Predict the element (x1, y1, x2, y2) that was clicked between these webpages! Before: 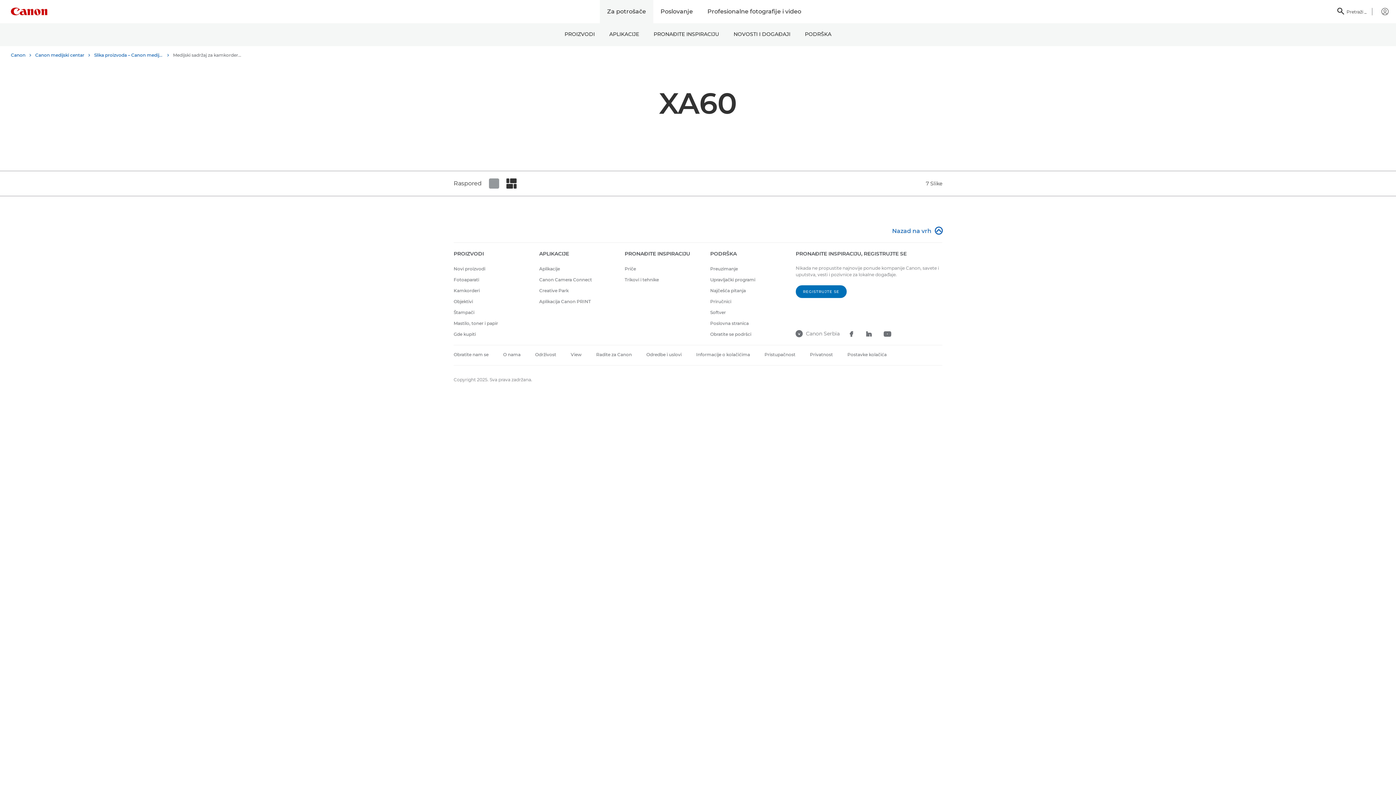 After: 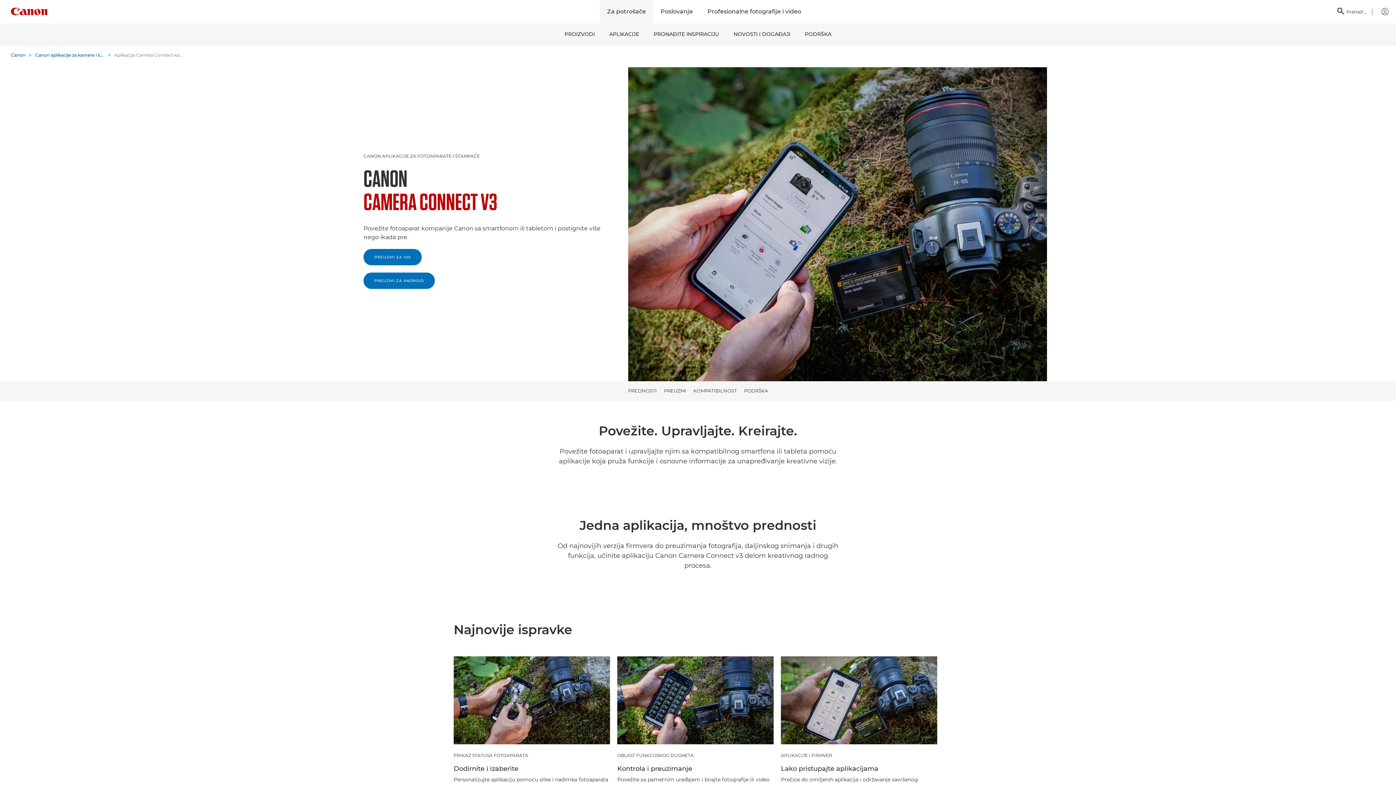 Action: bbox: (539, 277, 592, 282) label: Canon Camera Connect